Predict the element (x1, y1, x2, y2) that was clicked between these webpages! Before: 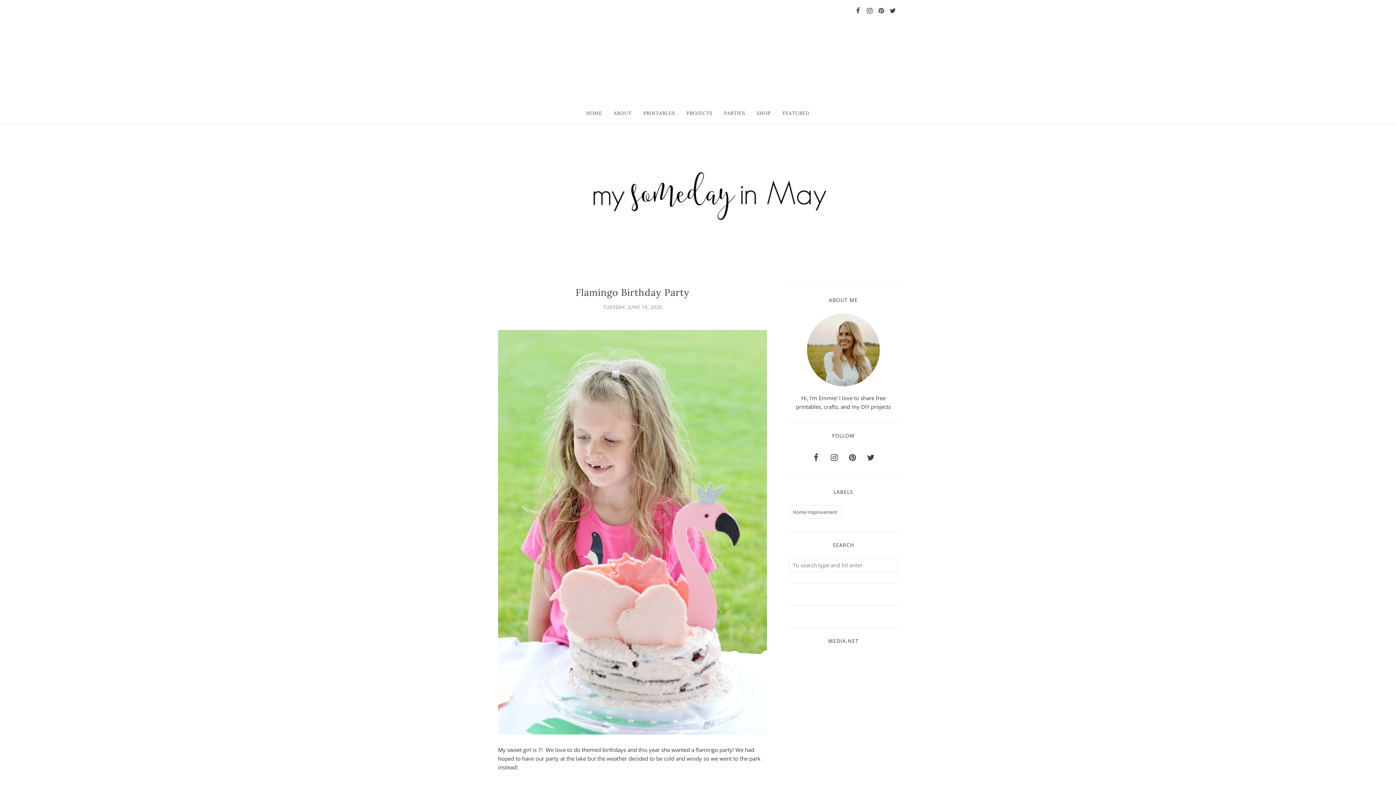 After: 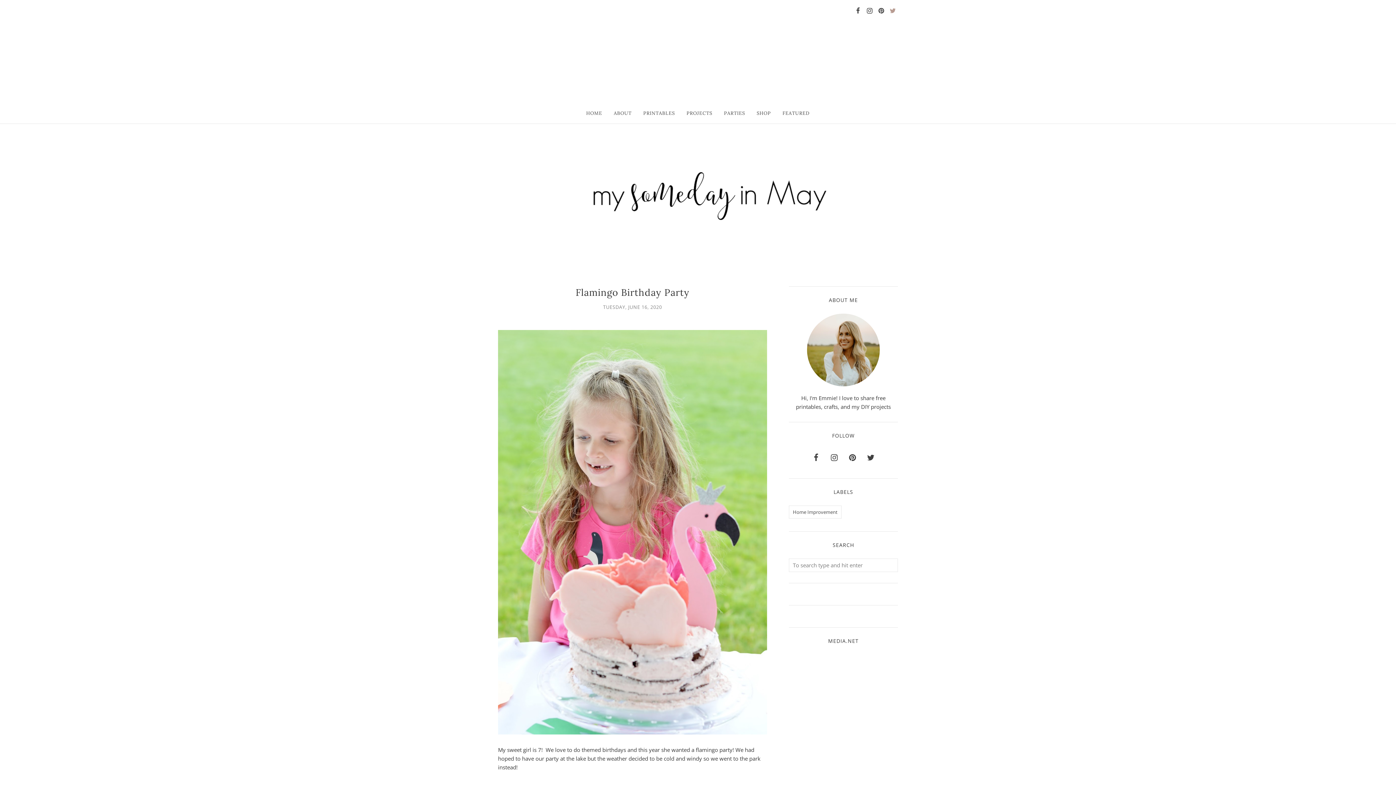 Action: bbox: (888, 5, 898, 16)